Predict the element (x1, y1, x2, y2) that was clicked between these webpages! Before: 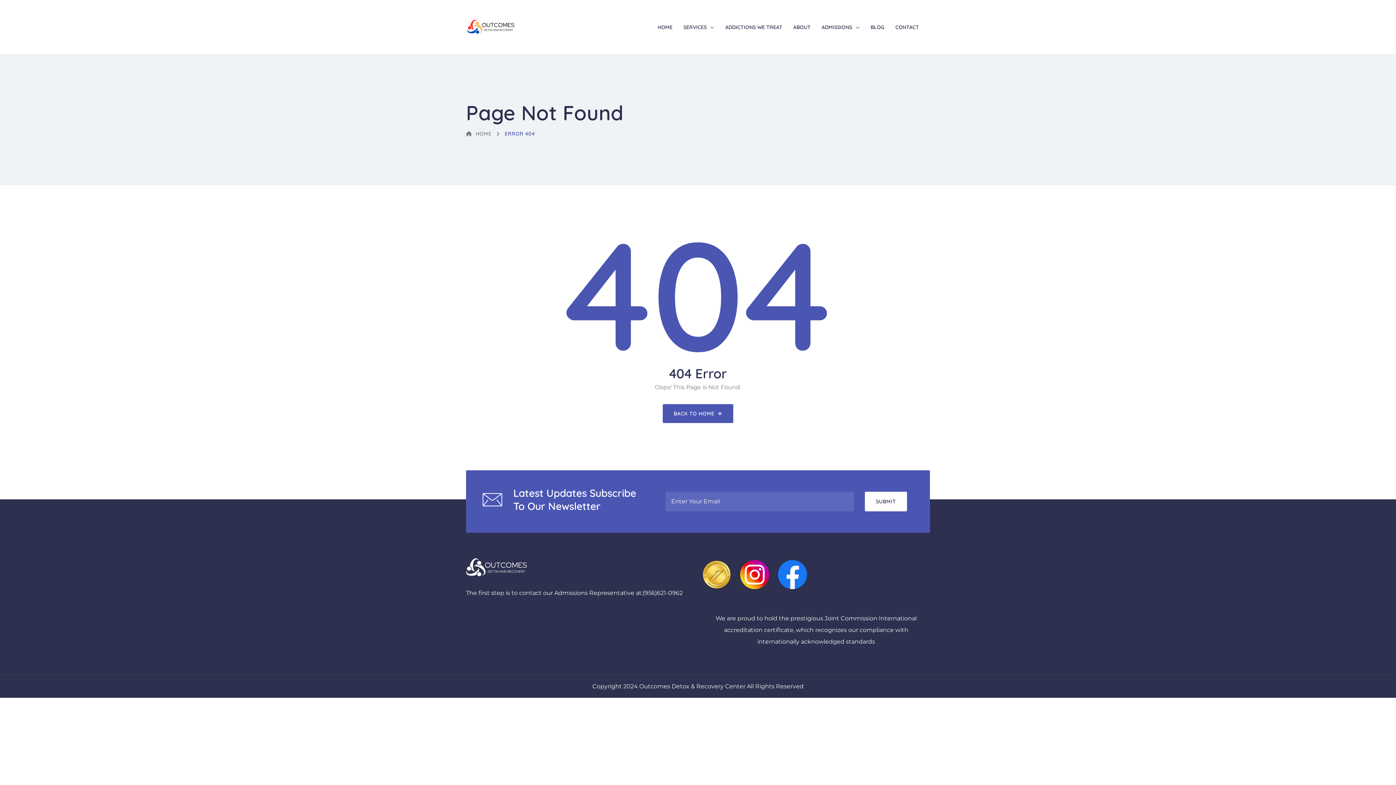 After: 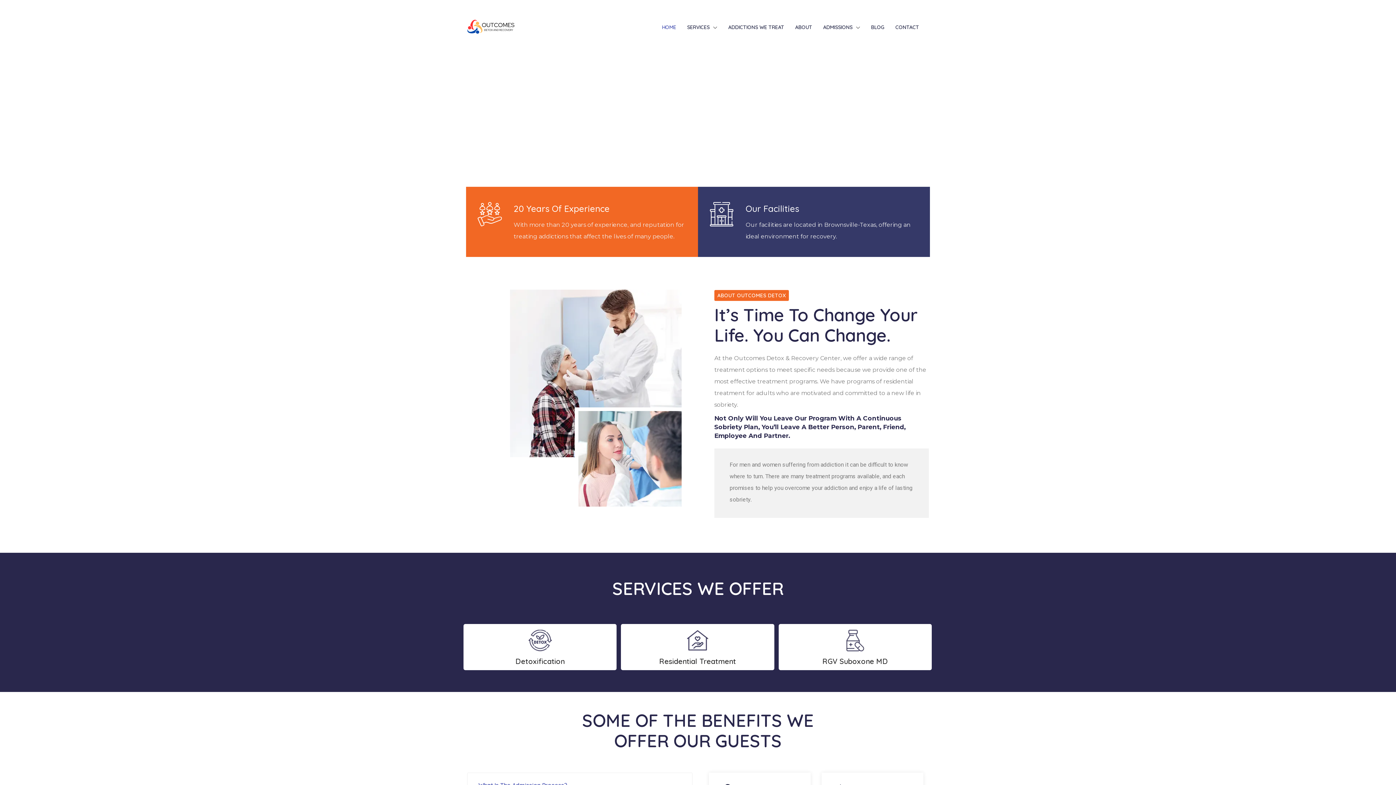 Action: label: BACK TO HOME bbox: (663, 404, 733, 423)